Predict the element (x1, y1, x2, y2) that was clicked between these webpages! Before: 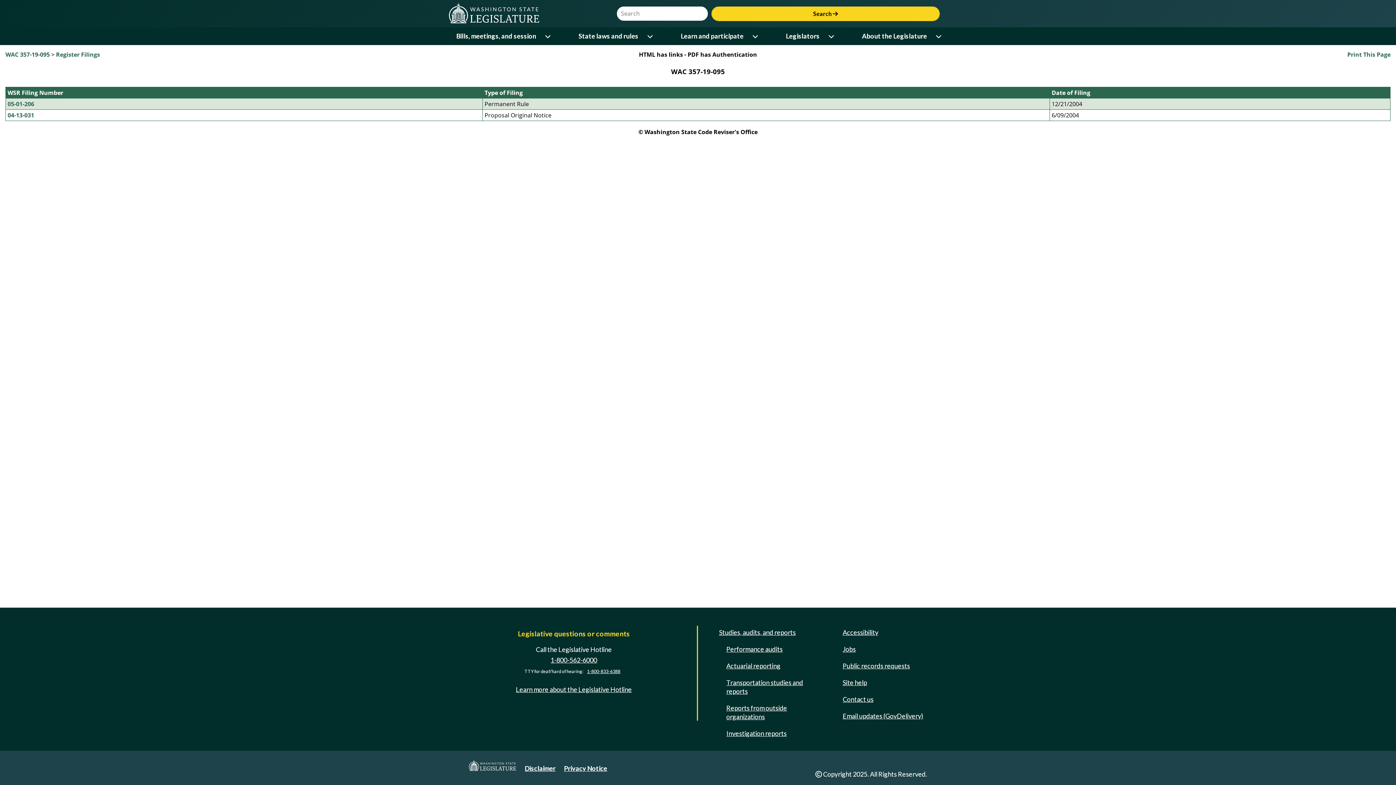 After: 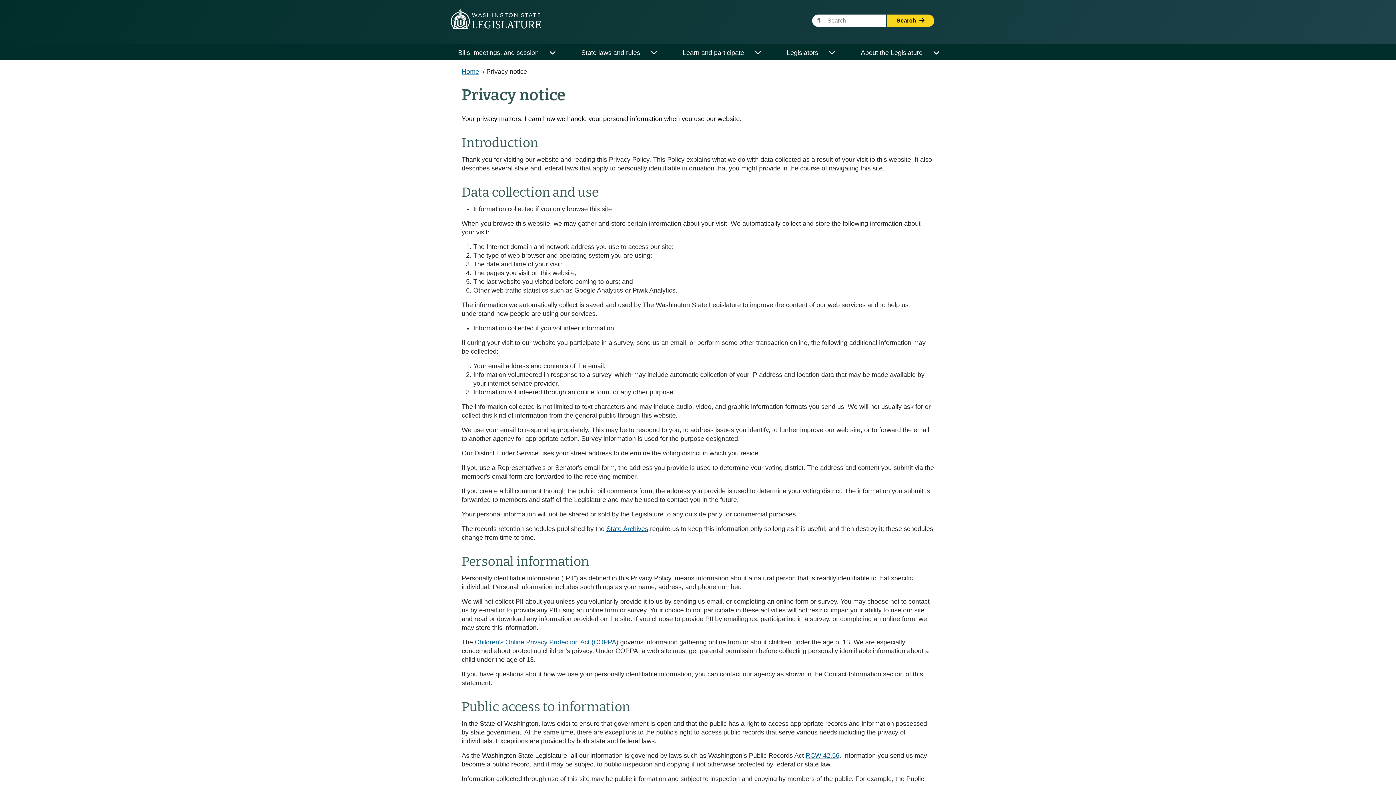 Action: label: Privacy Notice bbox: (564, 764, 607, 772)